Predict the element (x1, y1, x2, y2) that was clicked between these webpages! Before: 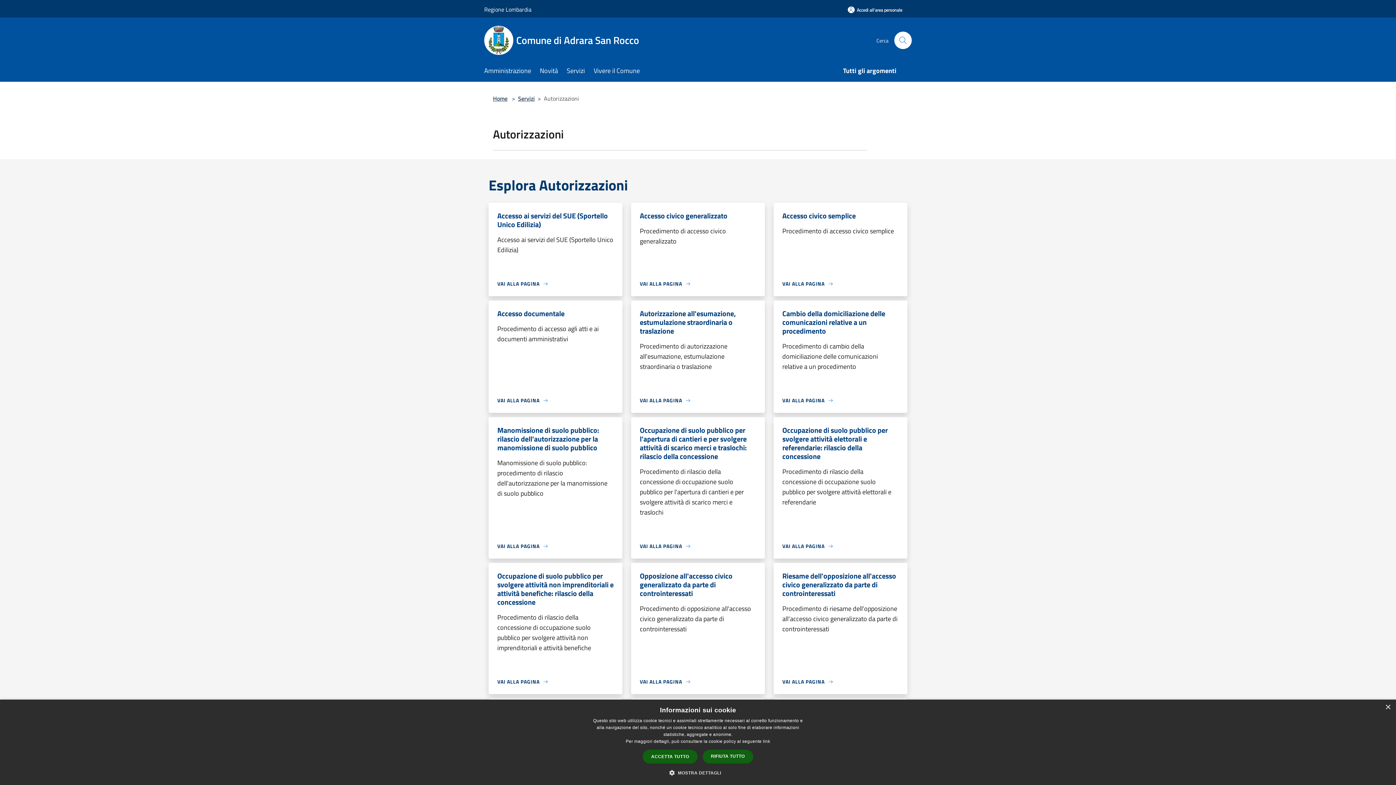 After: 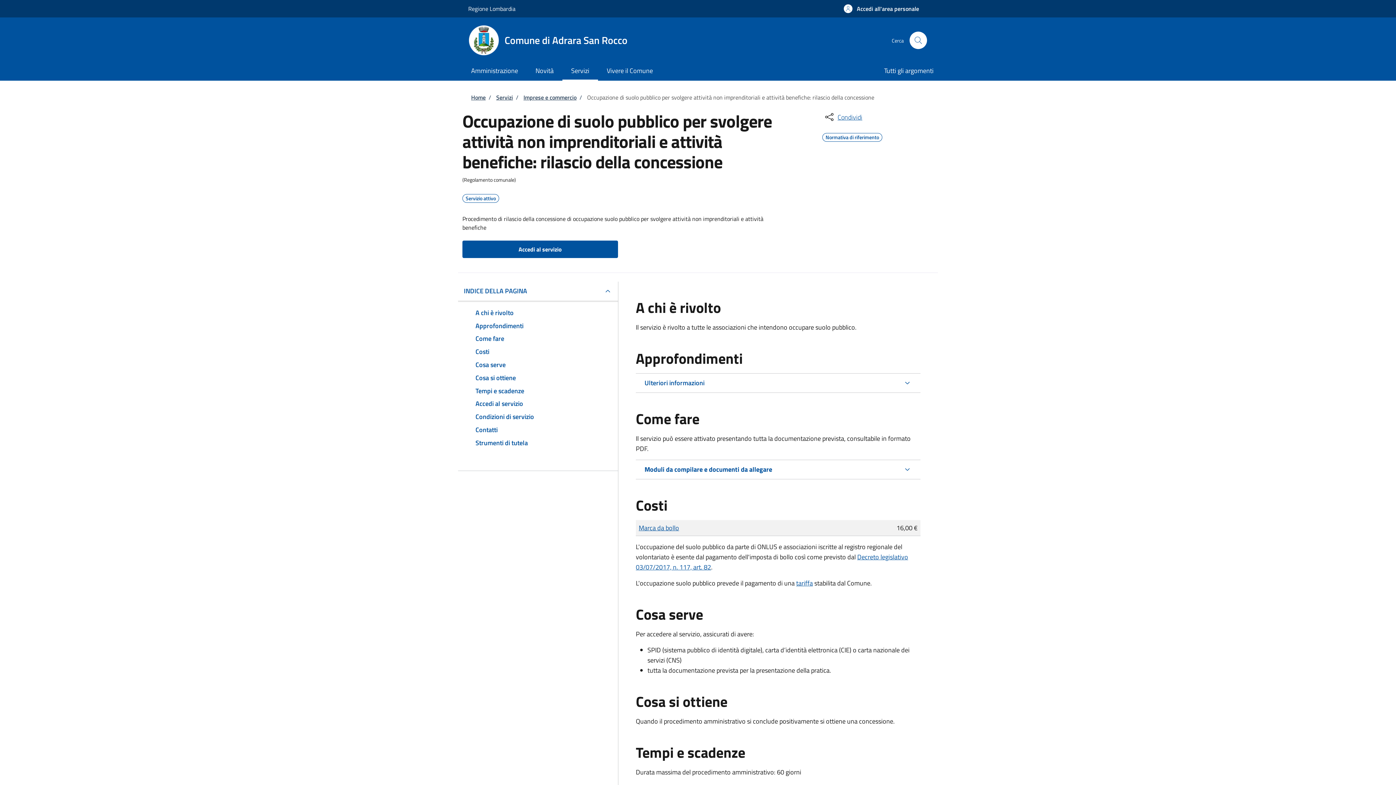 Action: bbox: (497, 678, 548, 685) label: VAI ALLA PAGINA